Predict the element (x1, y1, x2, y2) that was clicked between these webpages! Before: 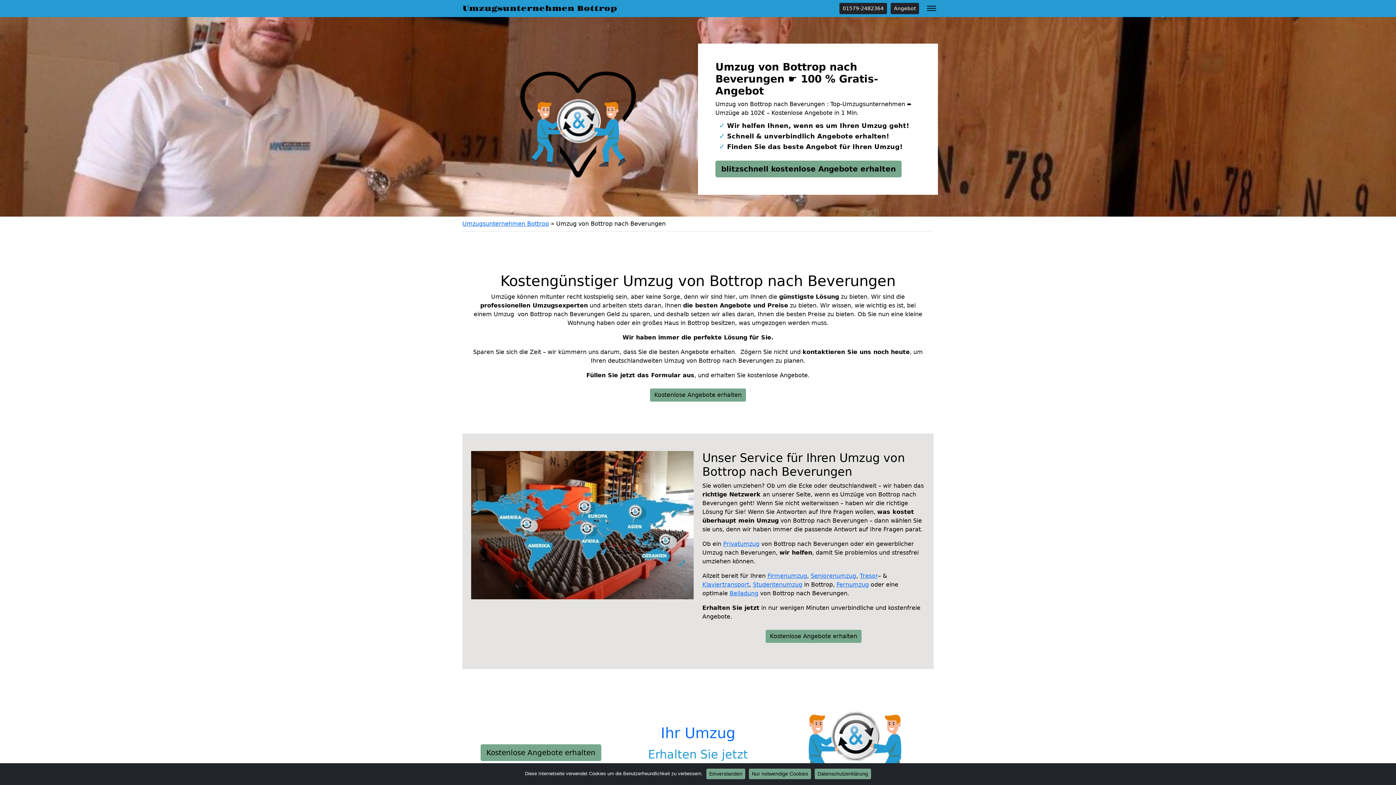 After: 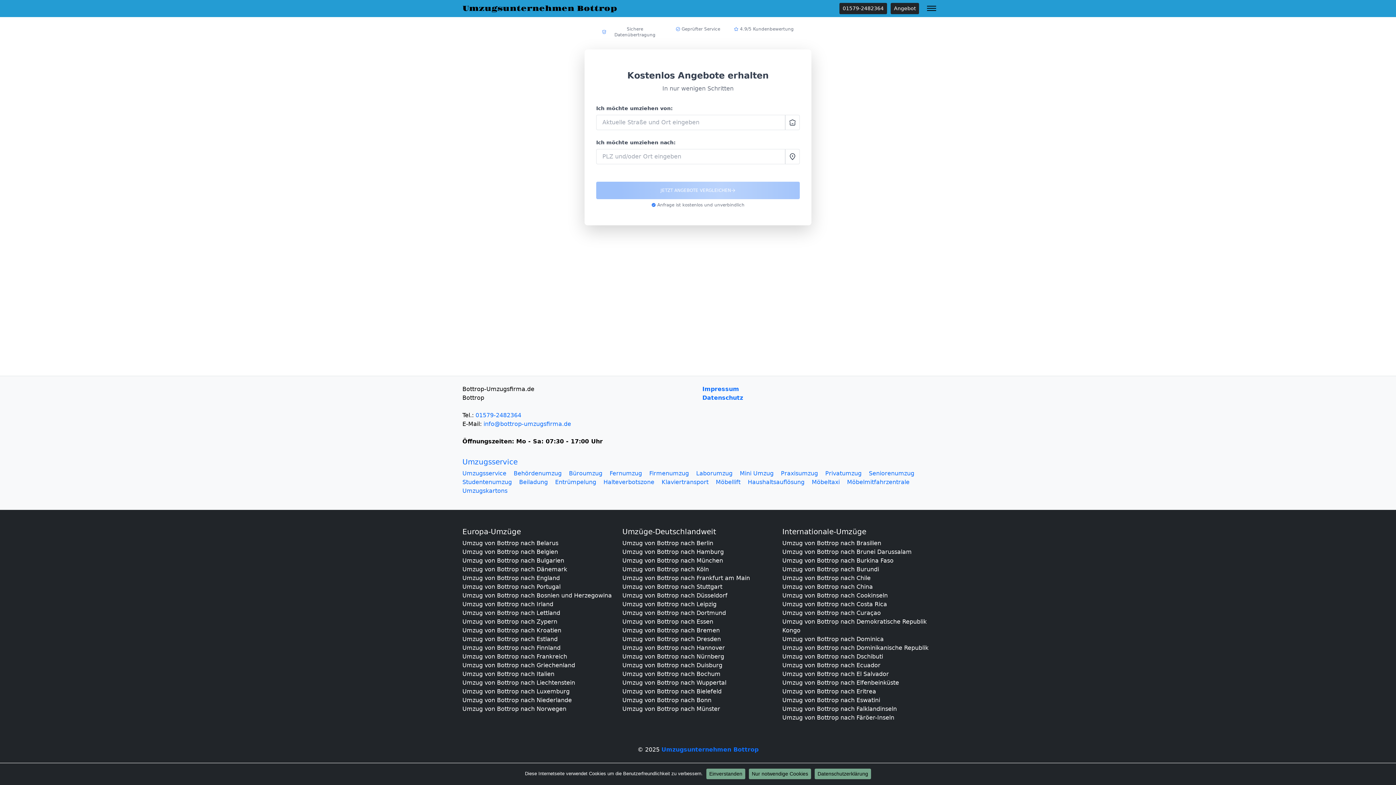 Action: bbox: (765, 630, 861, 643) label: Kostenlose Angebote erhalten